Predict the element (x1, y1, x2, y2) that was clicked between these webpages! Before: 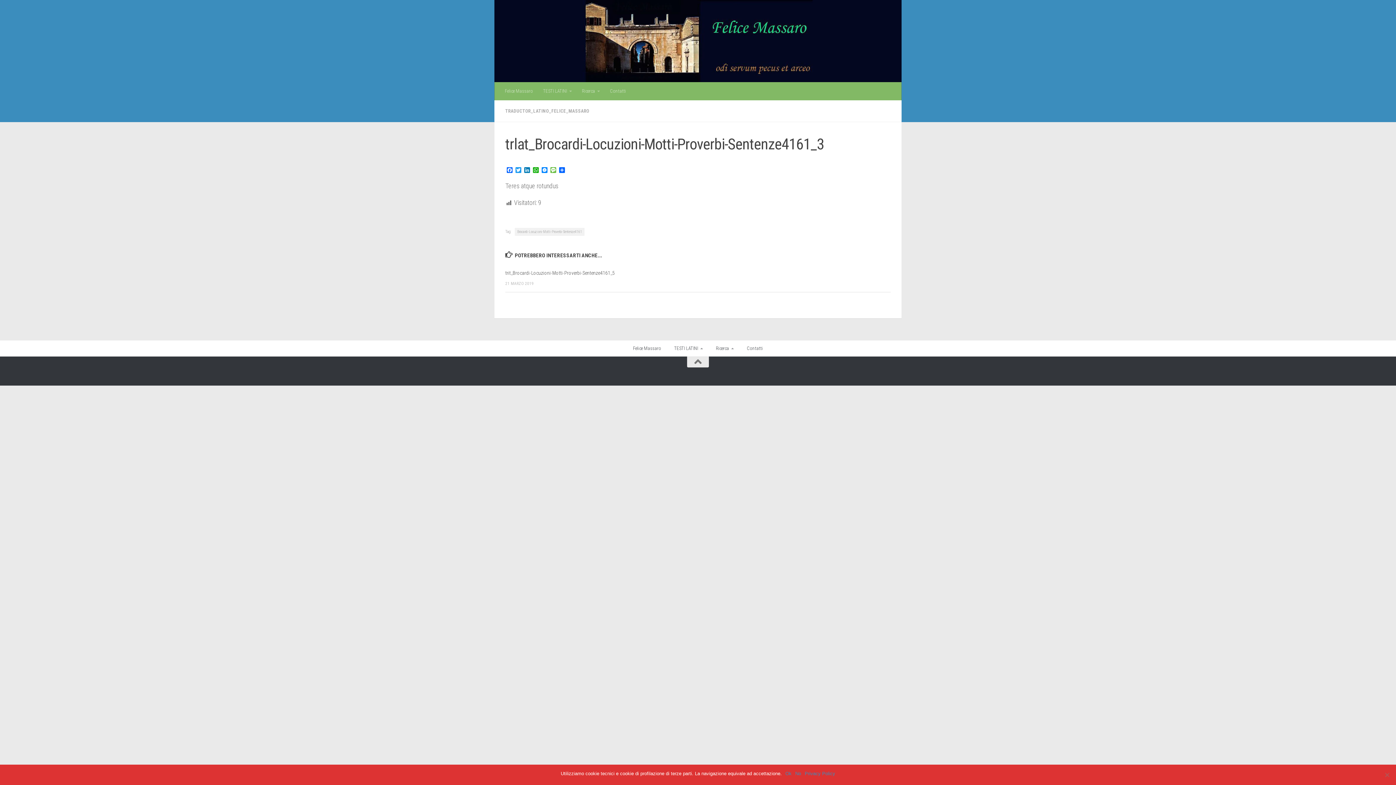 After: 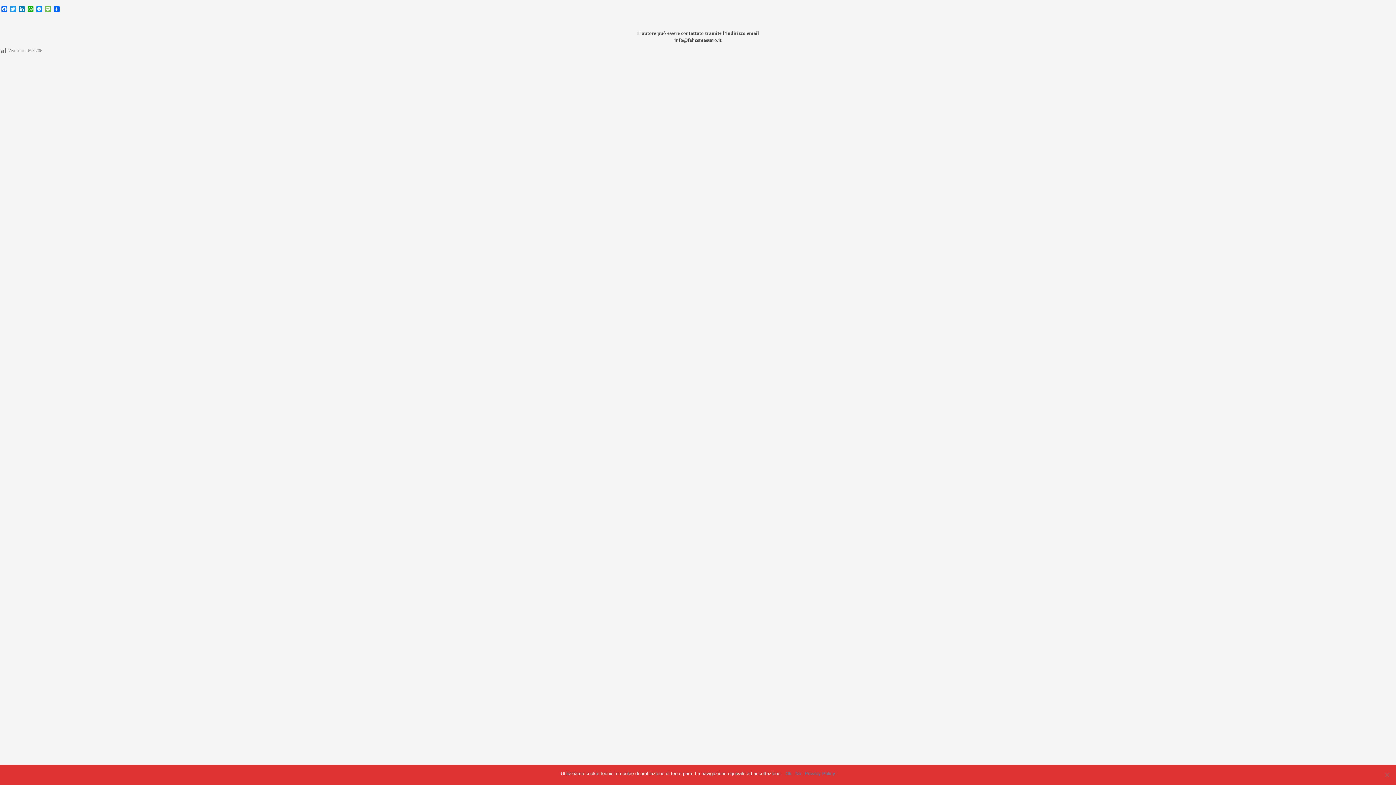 Action: bbox: (740, 340, 769, 356) label: Contatti